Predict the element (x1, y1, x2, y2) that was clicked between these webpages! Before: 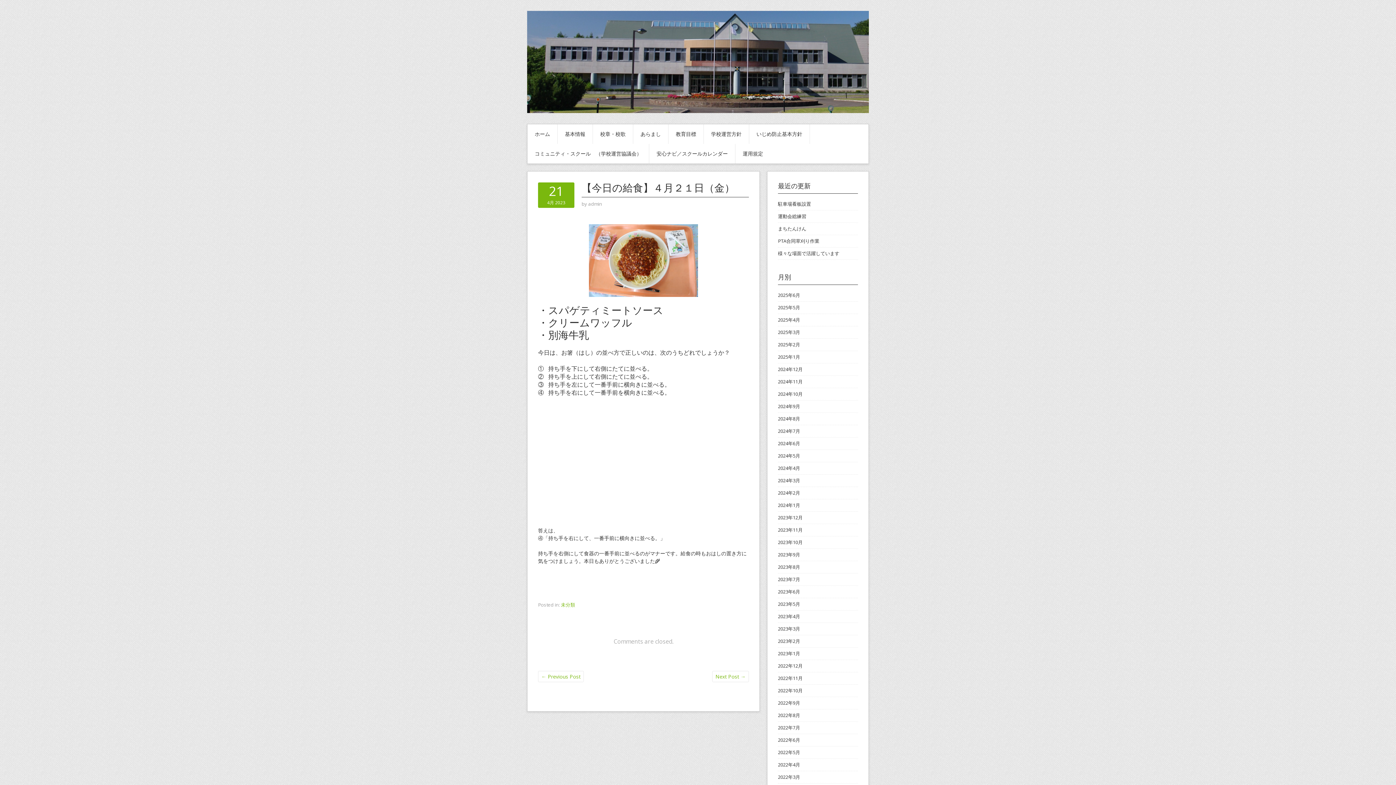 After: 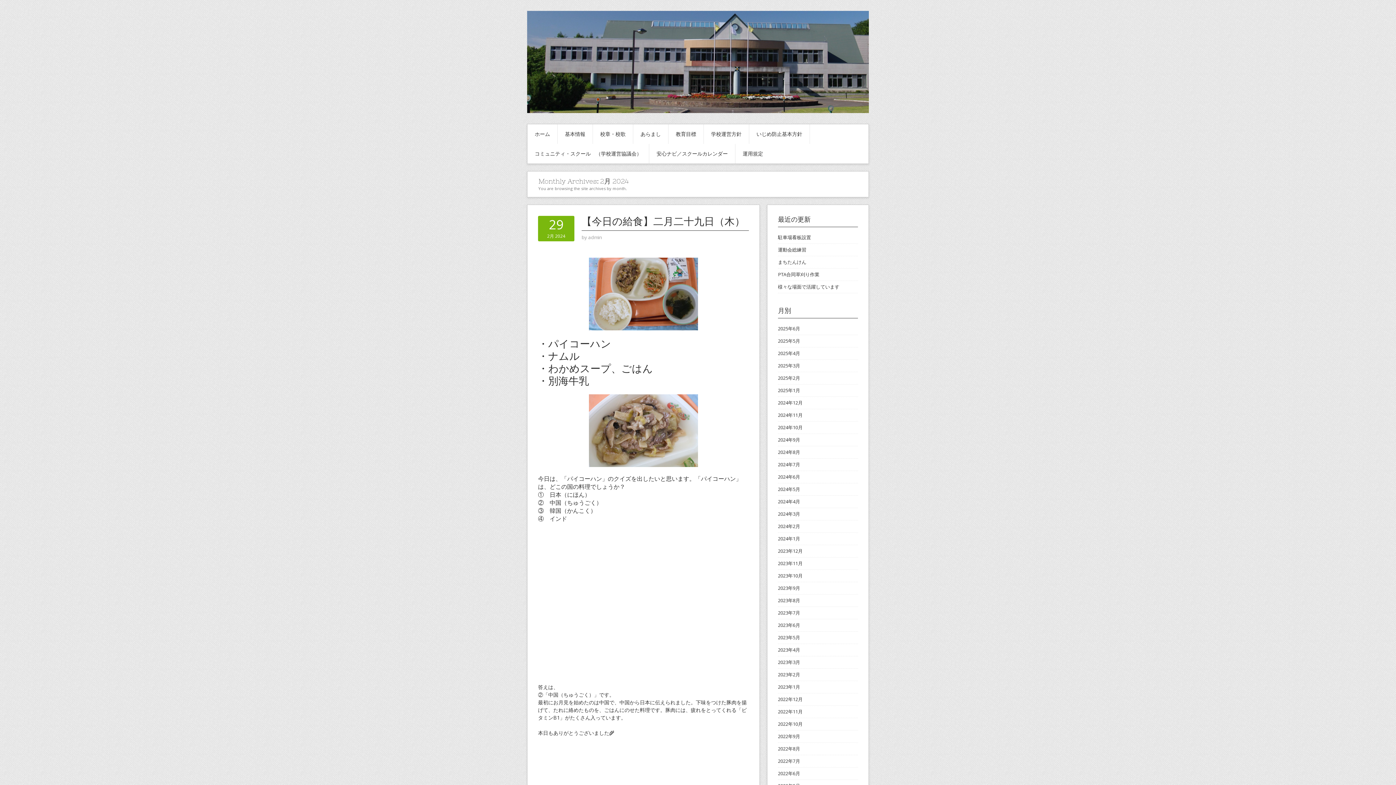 Action: label: 2024年2月 bbox: (778, 489, 800, 496)